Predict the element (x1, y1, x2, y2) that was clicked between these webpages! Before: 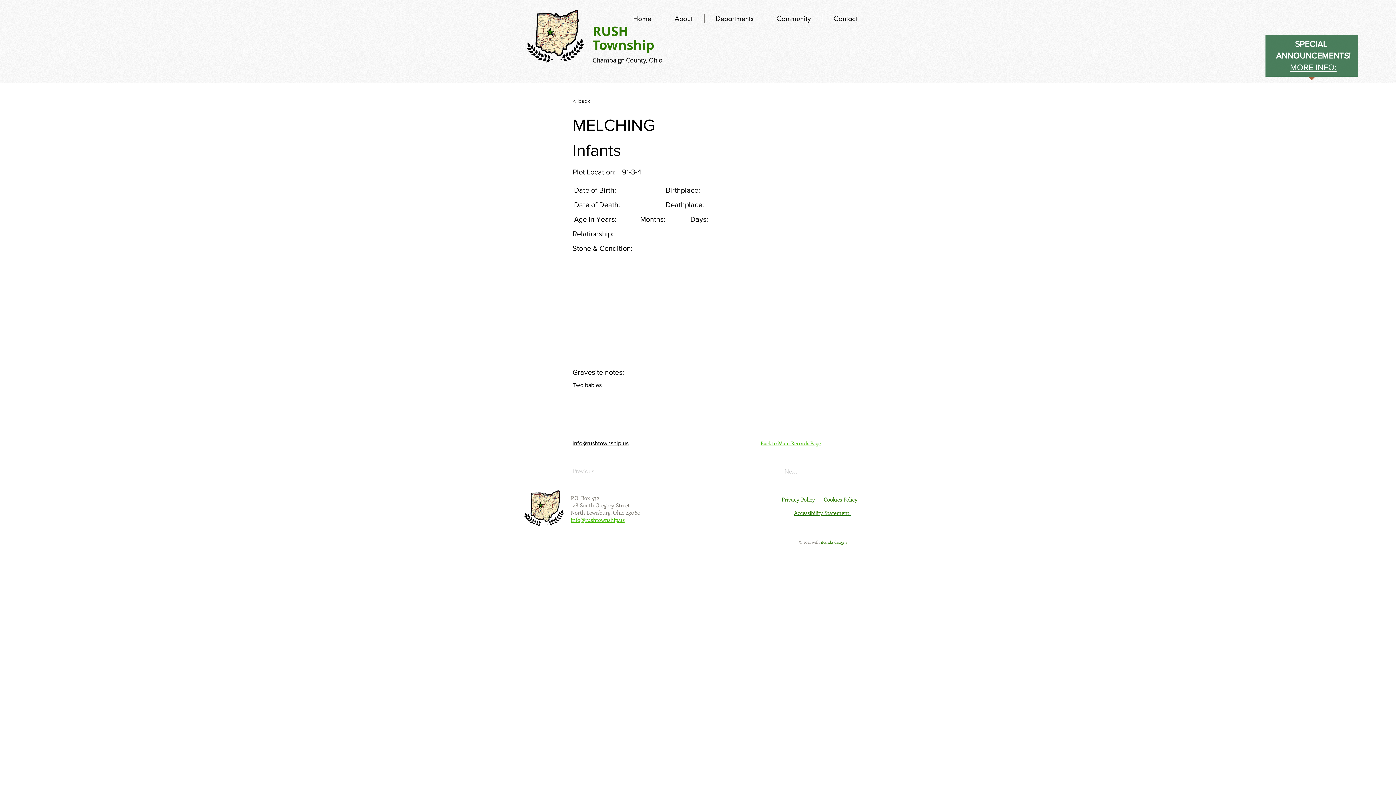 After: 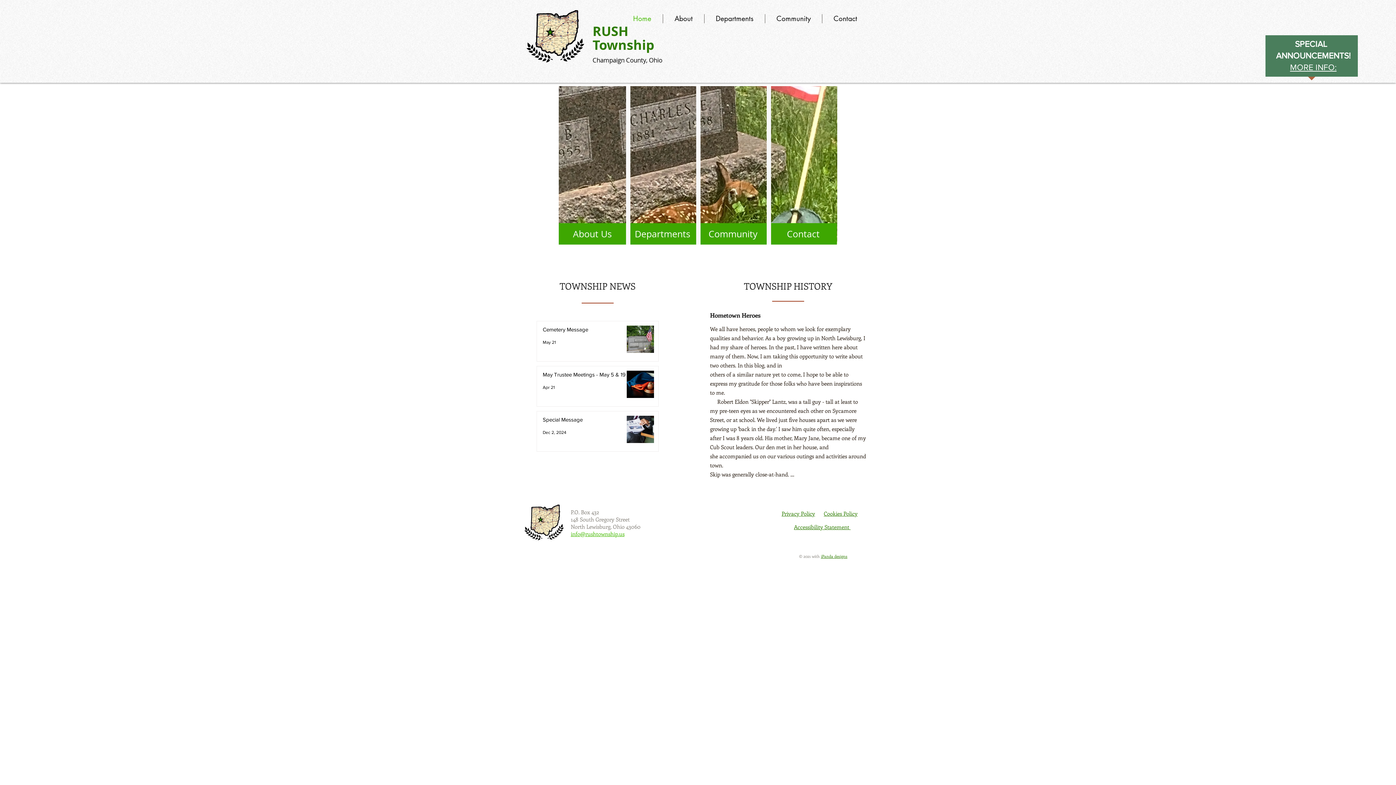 Action: label: Home bbox: (621, 14, 662, 23)